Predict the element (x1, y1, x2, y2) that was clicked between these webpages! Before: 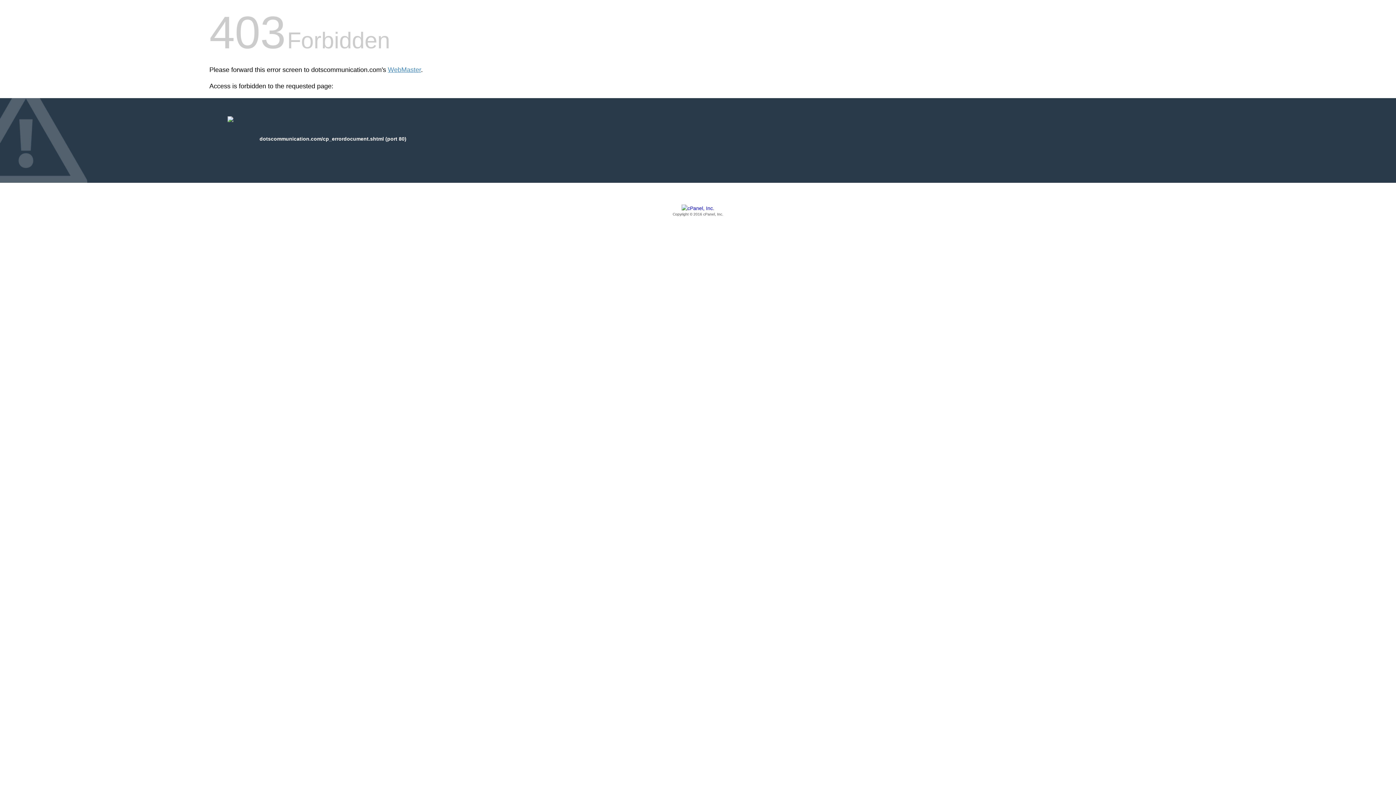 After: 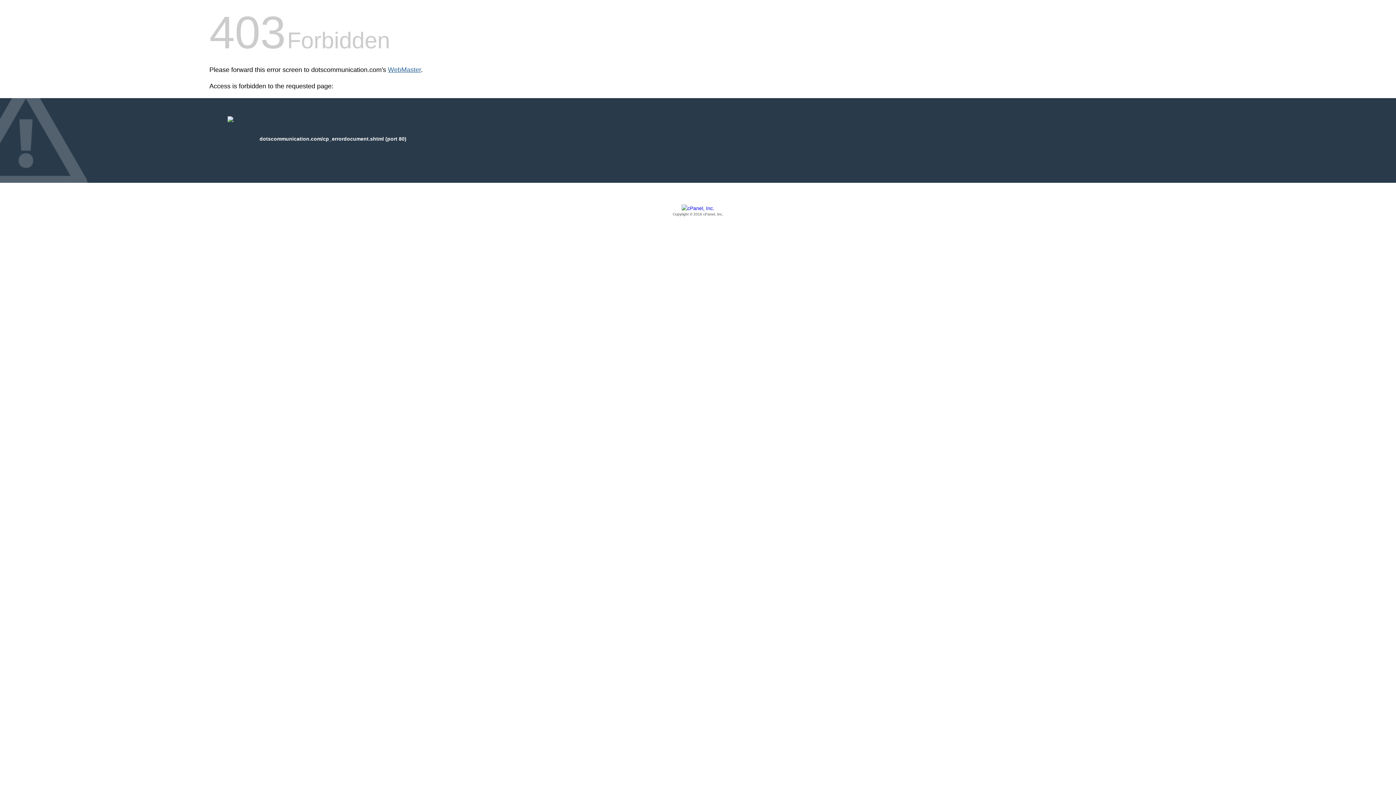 Action: bbox: (388, 66, 421, 73) label: WebMaster